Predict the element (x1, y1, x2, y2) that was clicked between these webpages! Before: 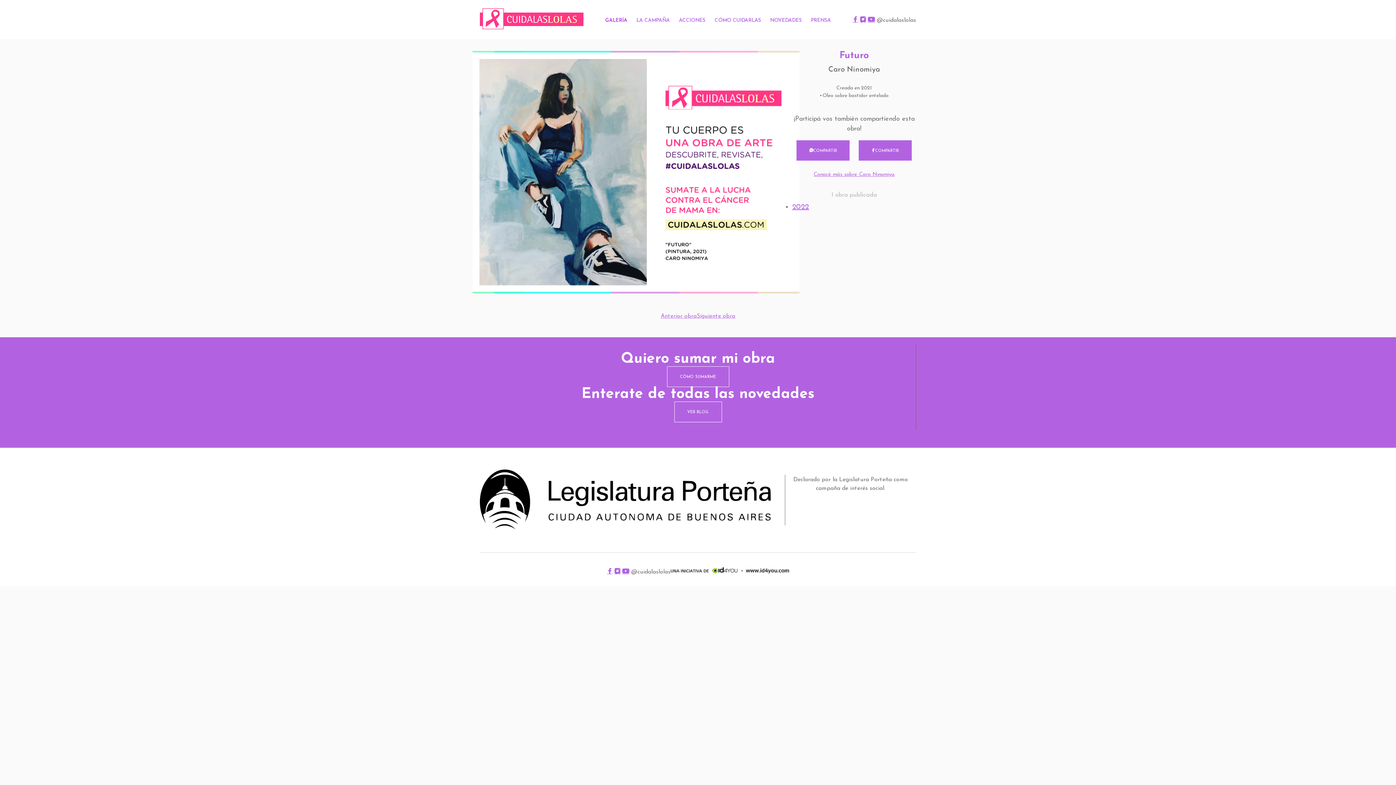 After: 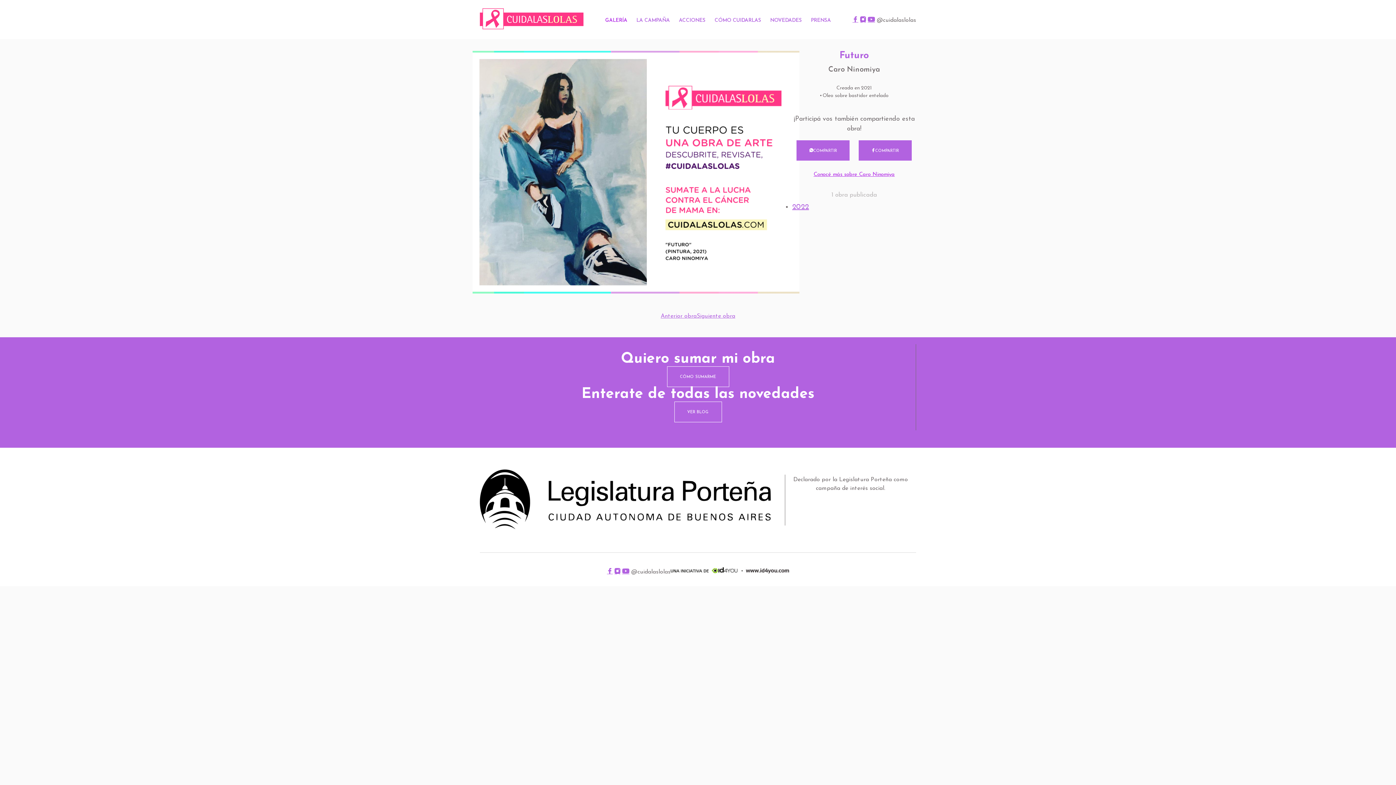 Action: bbox: (813, 172, 894, 177) label: Conocé más sobre Caro Ninomiya